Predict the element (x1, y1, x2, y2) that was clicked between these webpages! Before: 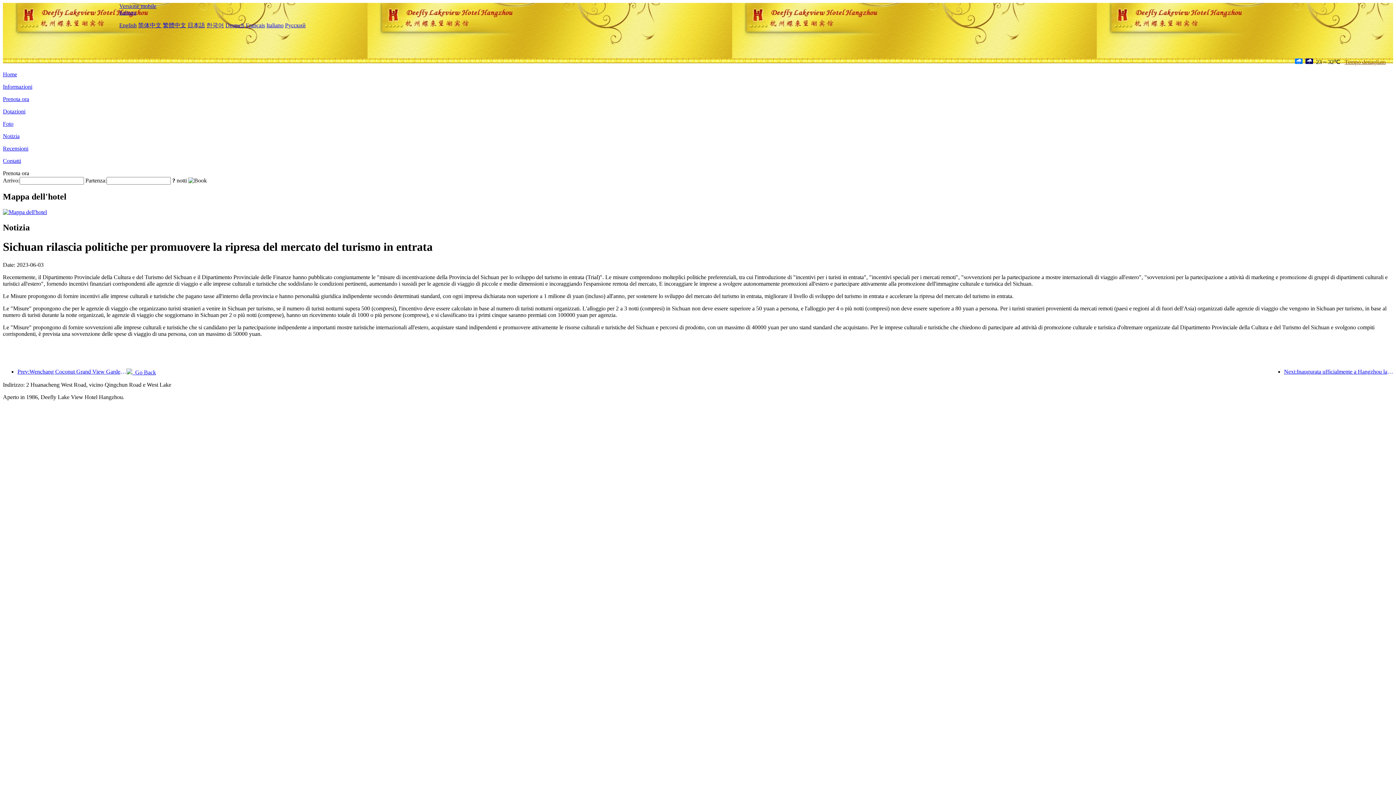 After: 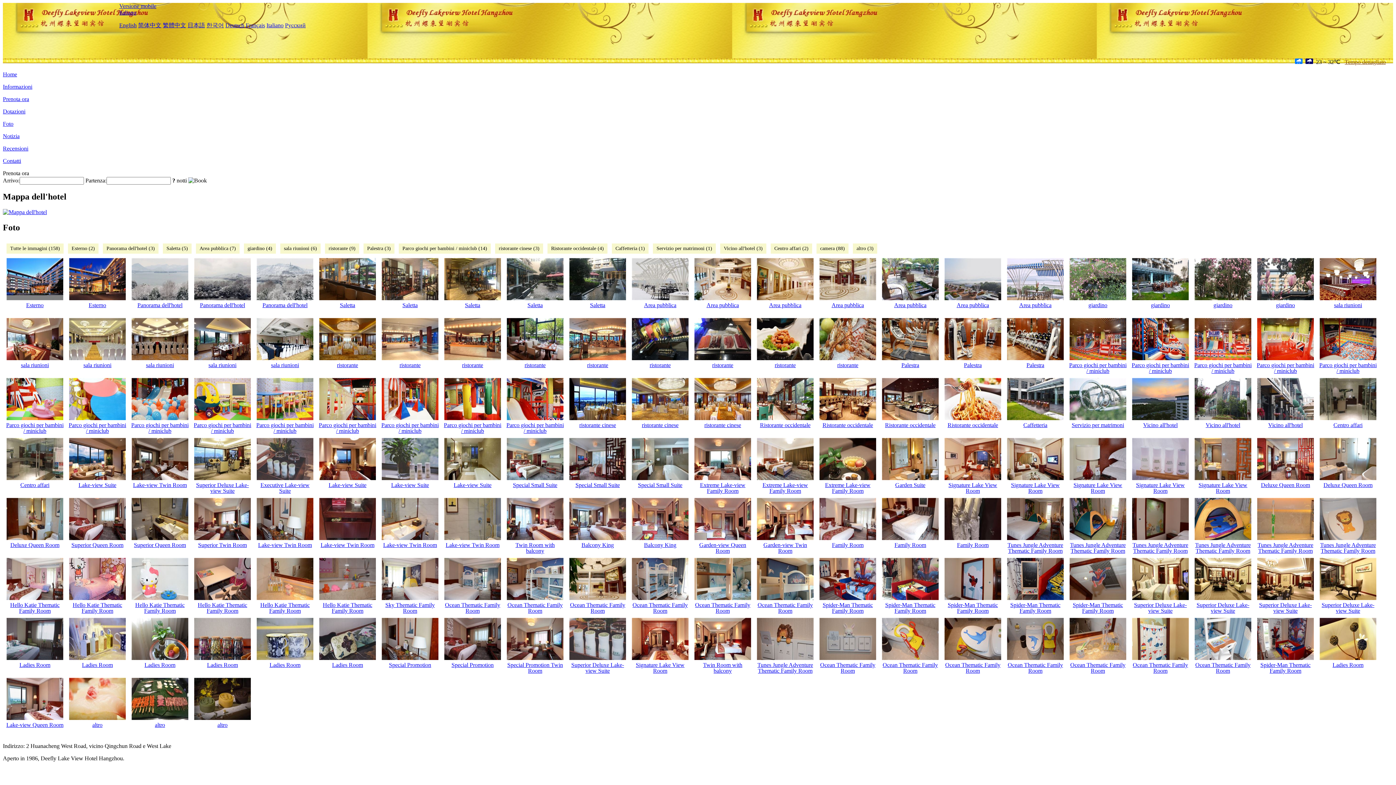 Action: label: Foto bbox: (2, 120, 13, 126)